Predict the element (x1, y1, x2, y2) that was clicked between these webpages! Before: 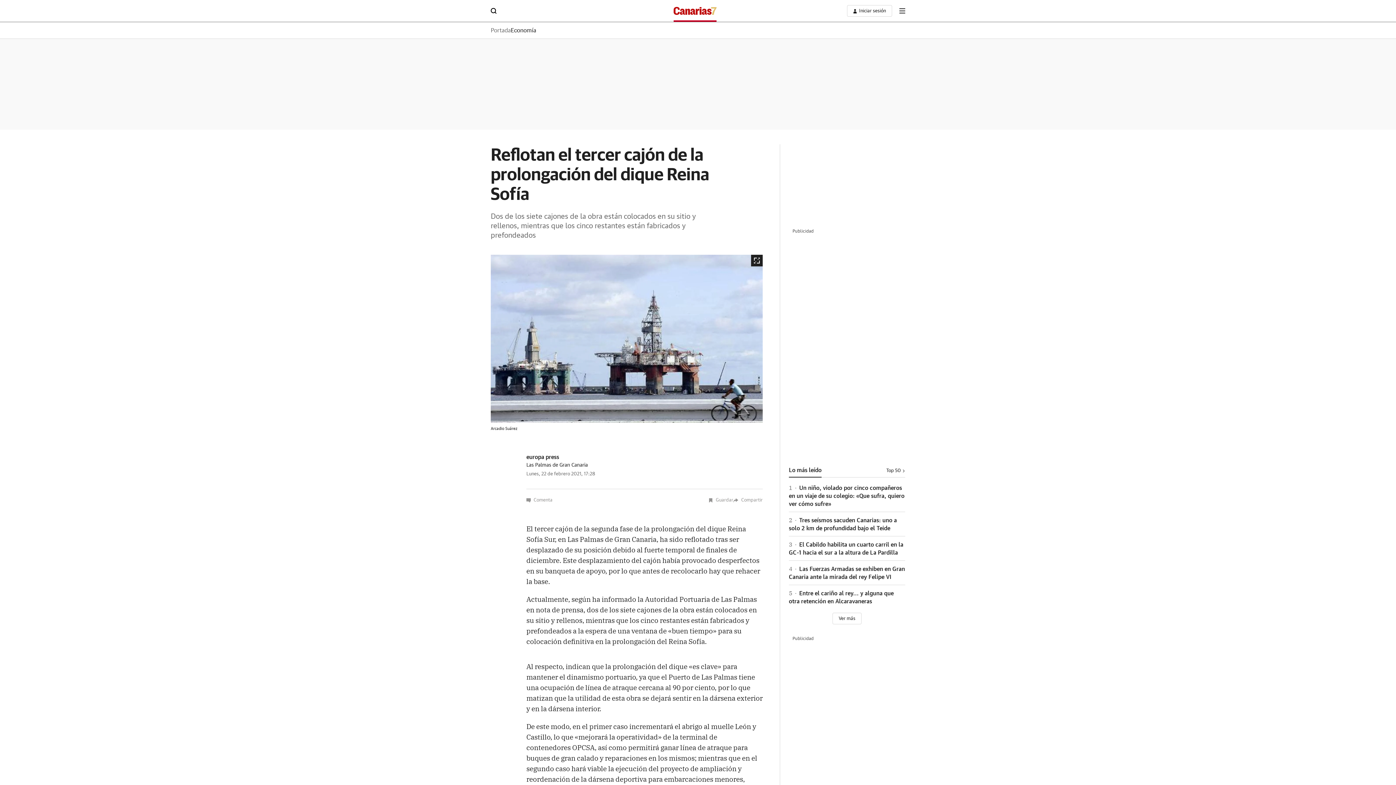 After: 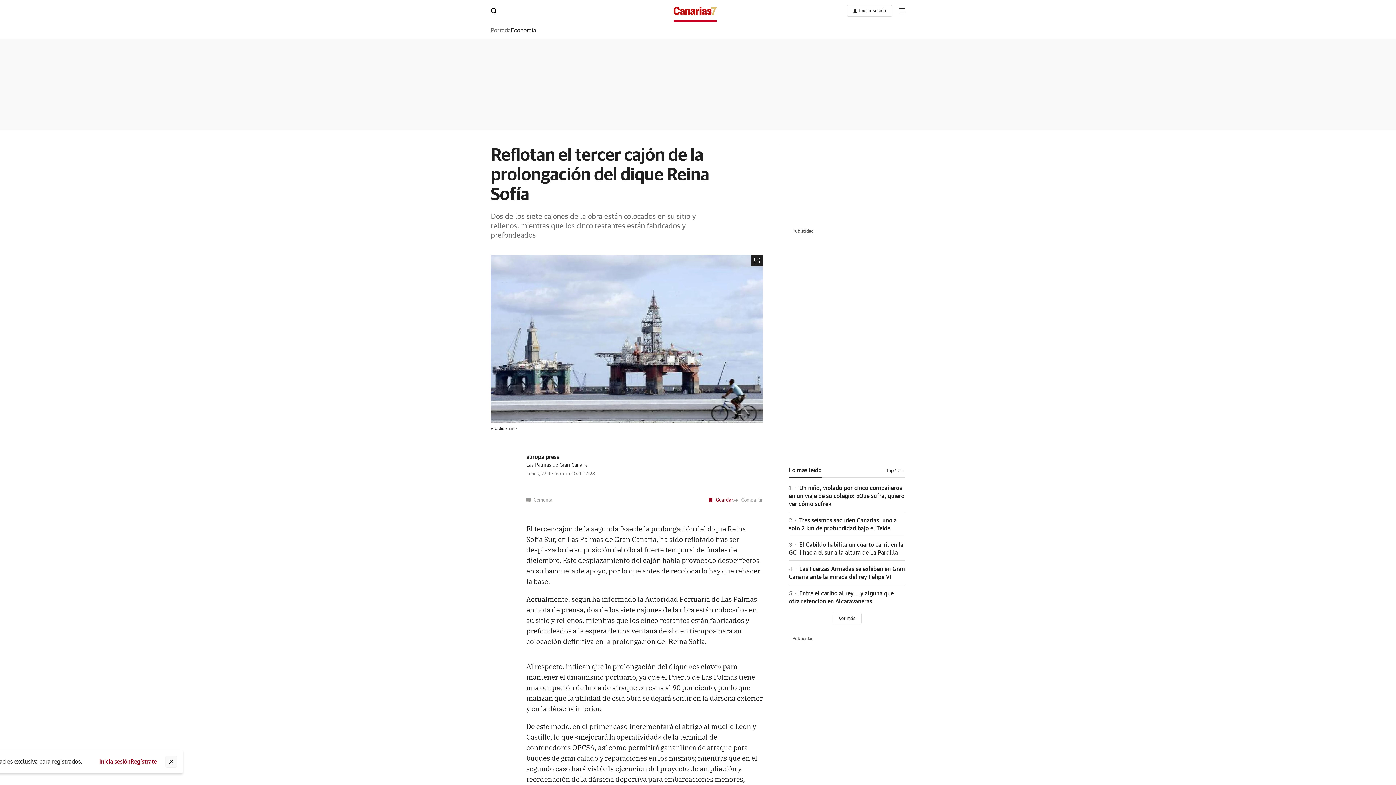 Action: bbox: (708, 498, 733, 503)